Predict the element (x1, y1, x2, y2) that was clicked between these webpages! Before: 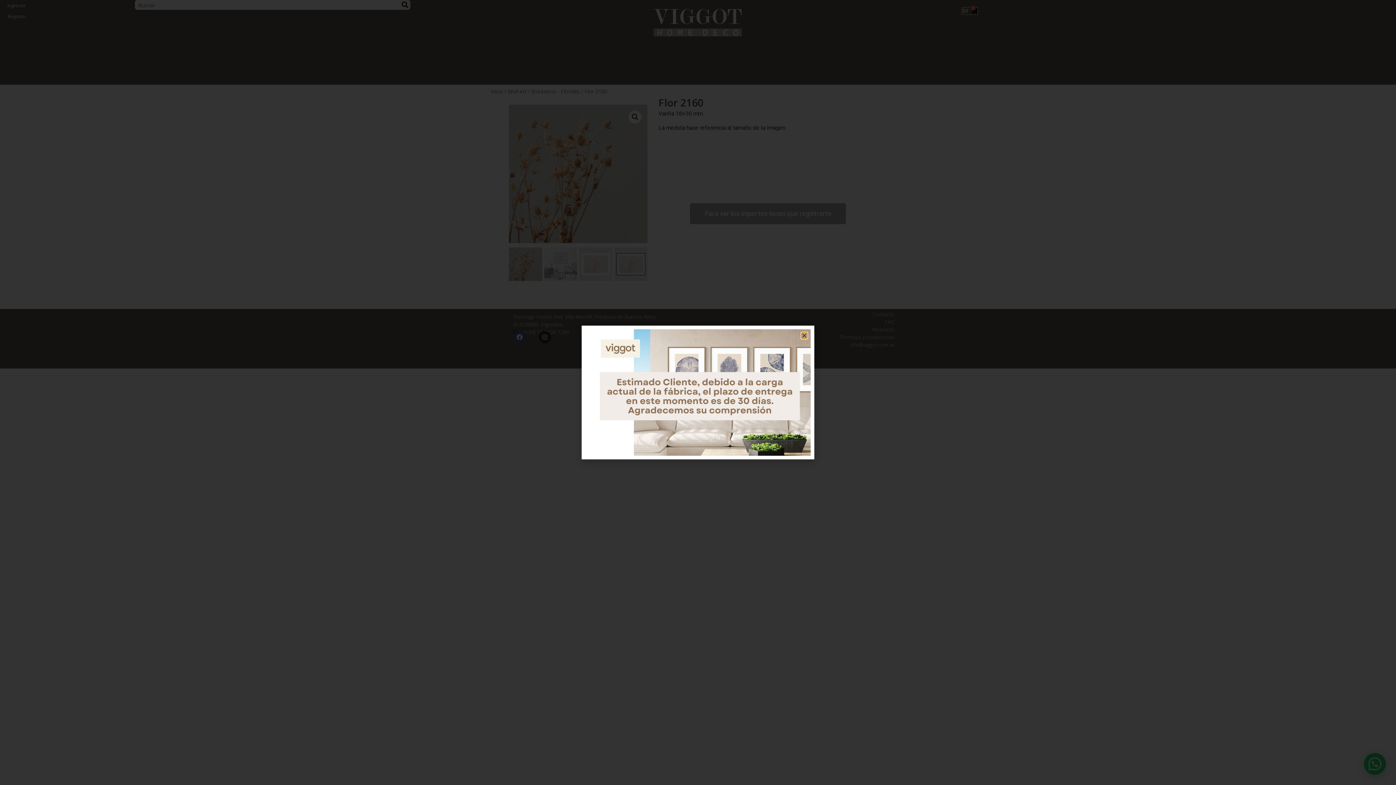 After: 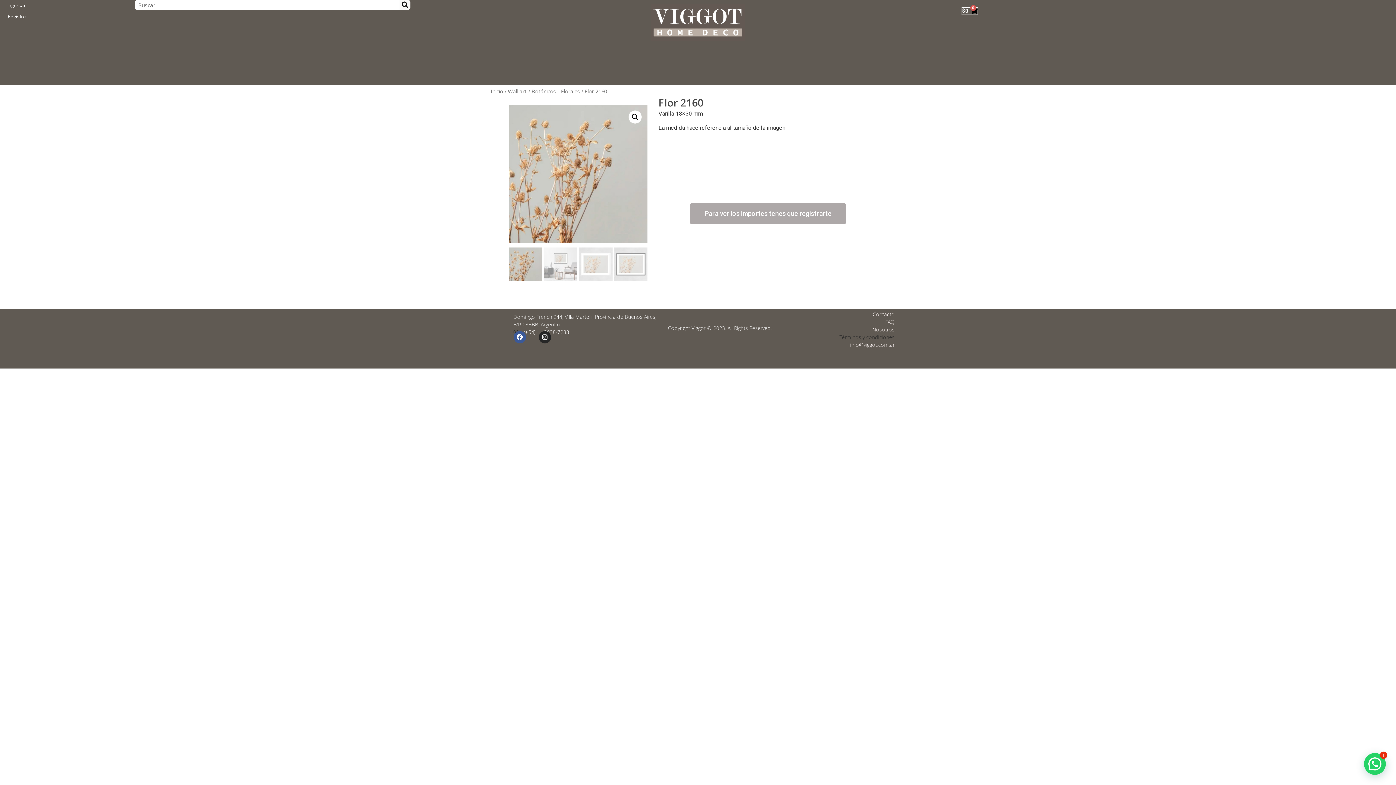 Action: bbox: (801, 332, 807, 338) label: Close